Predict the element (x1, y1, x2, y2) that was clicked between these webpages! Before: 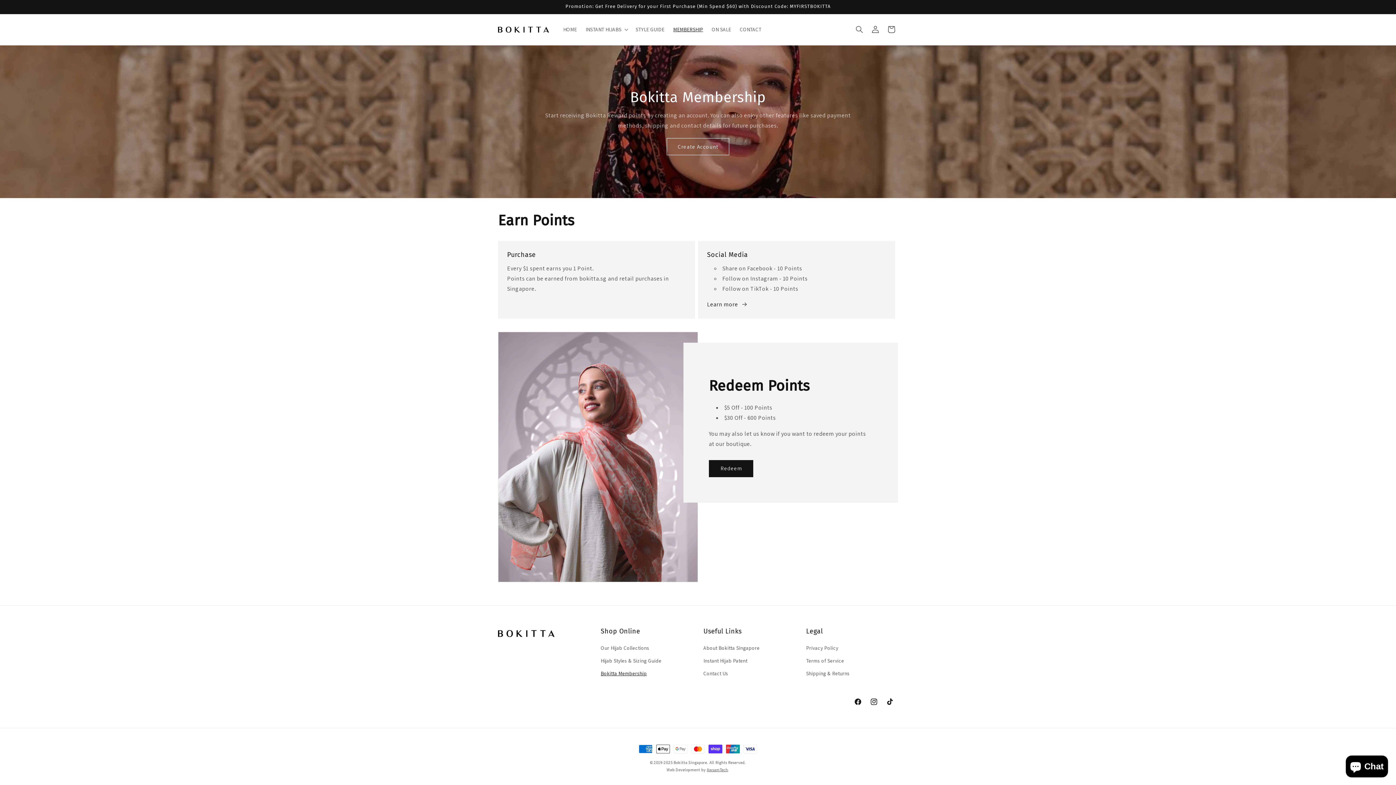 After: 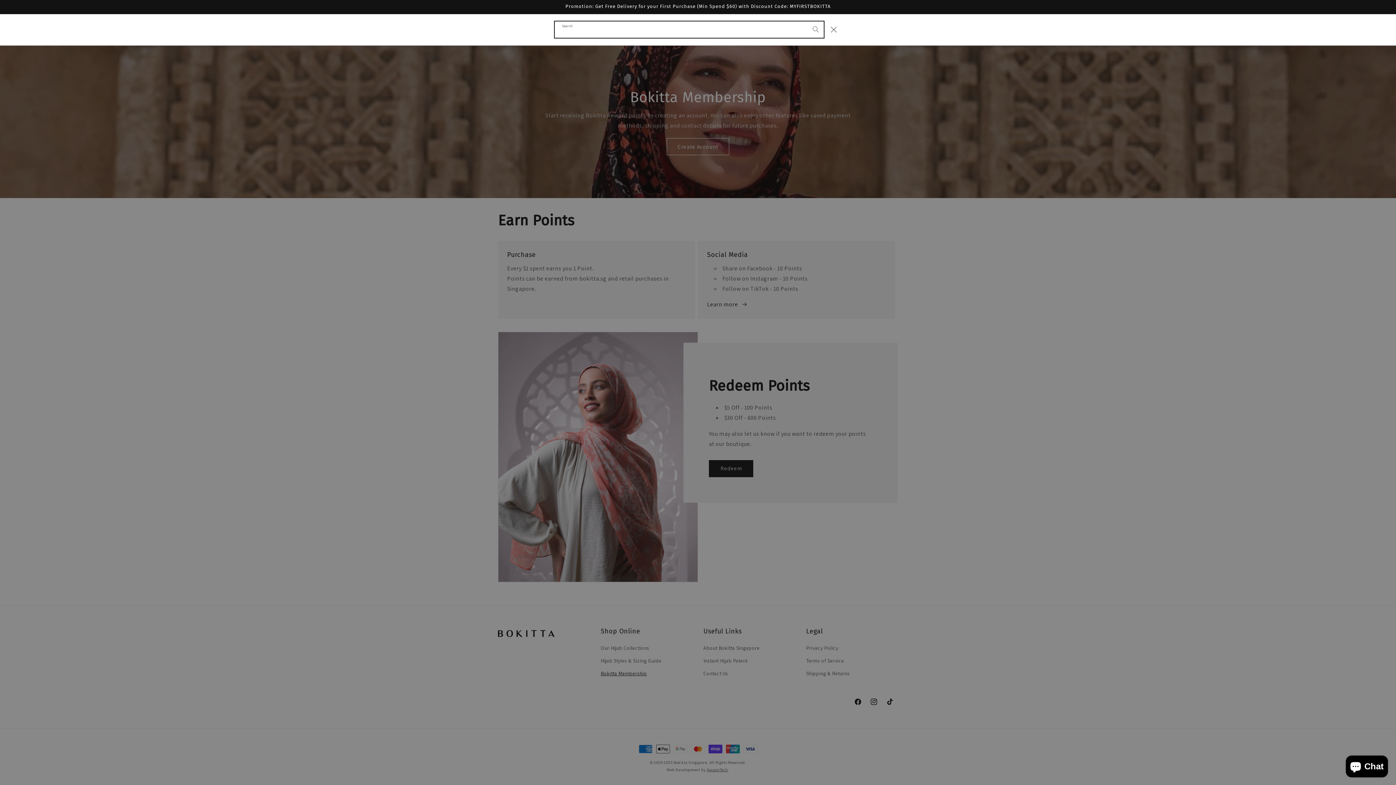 Action: bbox: (851, 21, 867, 37) label: Search